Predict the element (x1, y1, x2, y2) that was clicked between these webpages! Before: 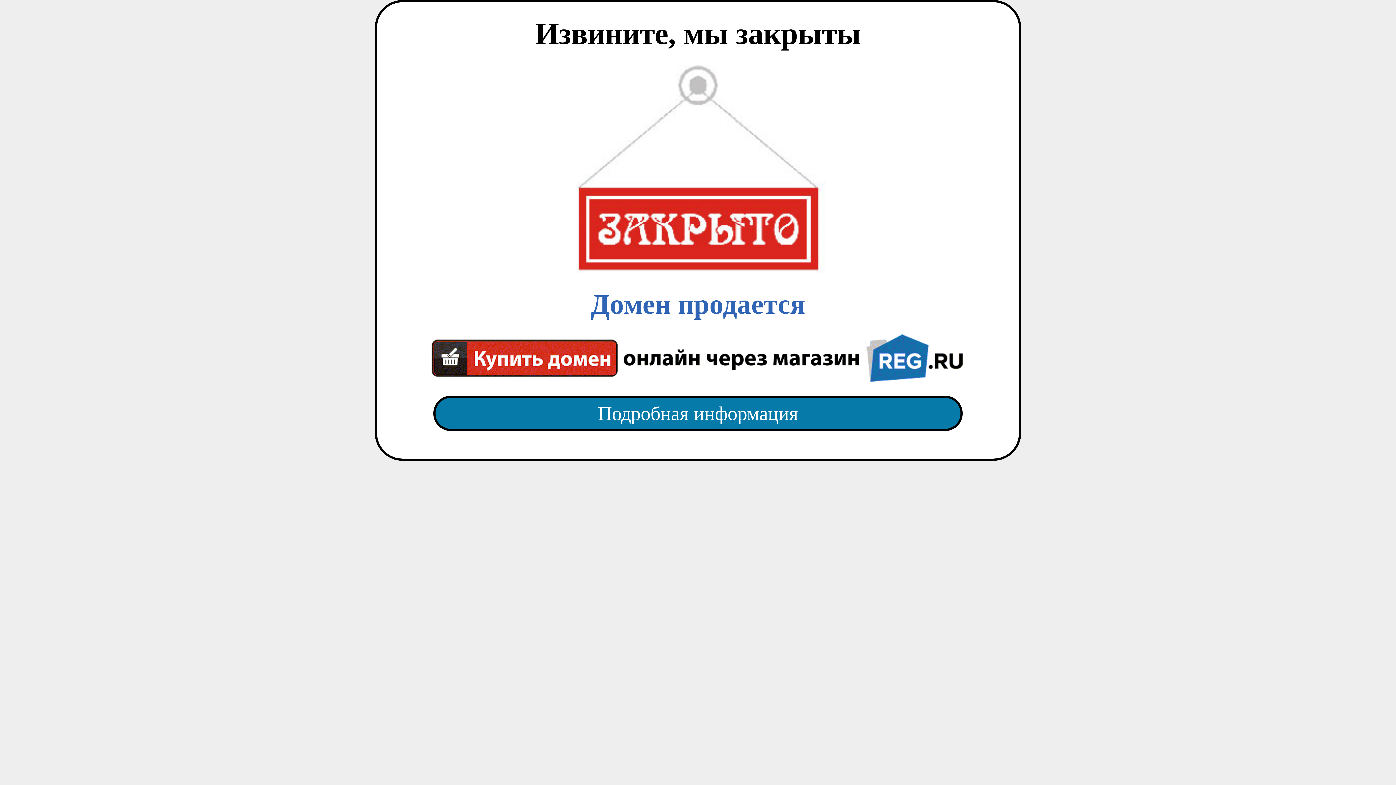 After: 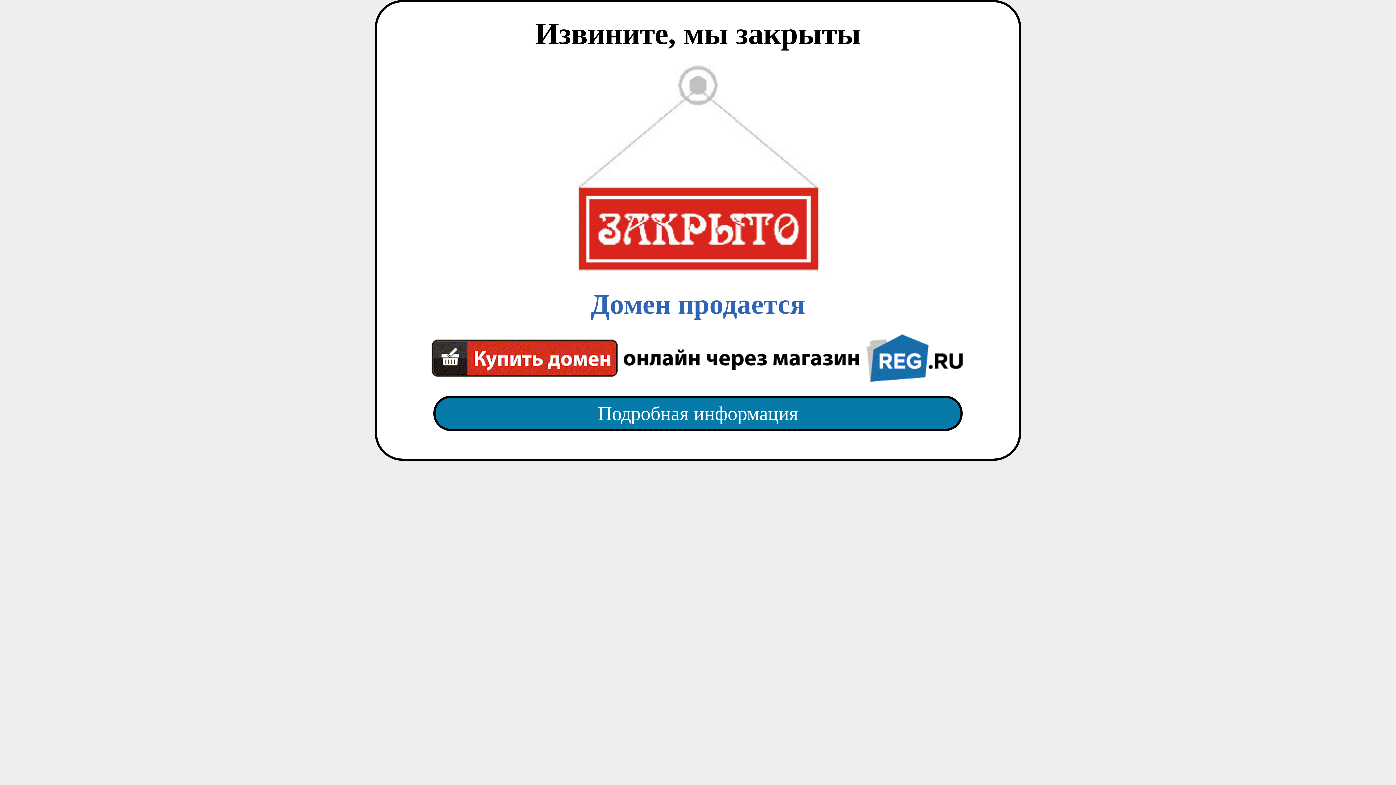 Action: label: Домен продается bbox: (418, 65, 977, 382)